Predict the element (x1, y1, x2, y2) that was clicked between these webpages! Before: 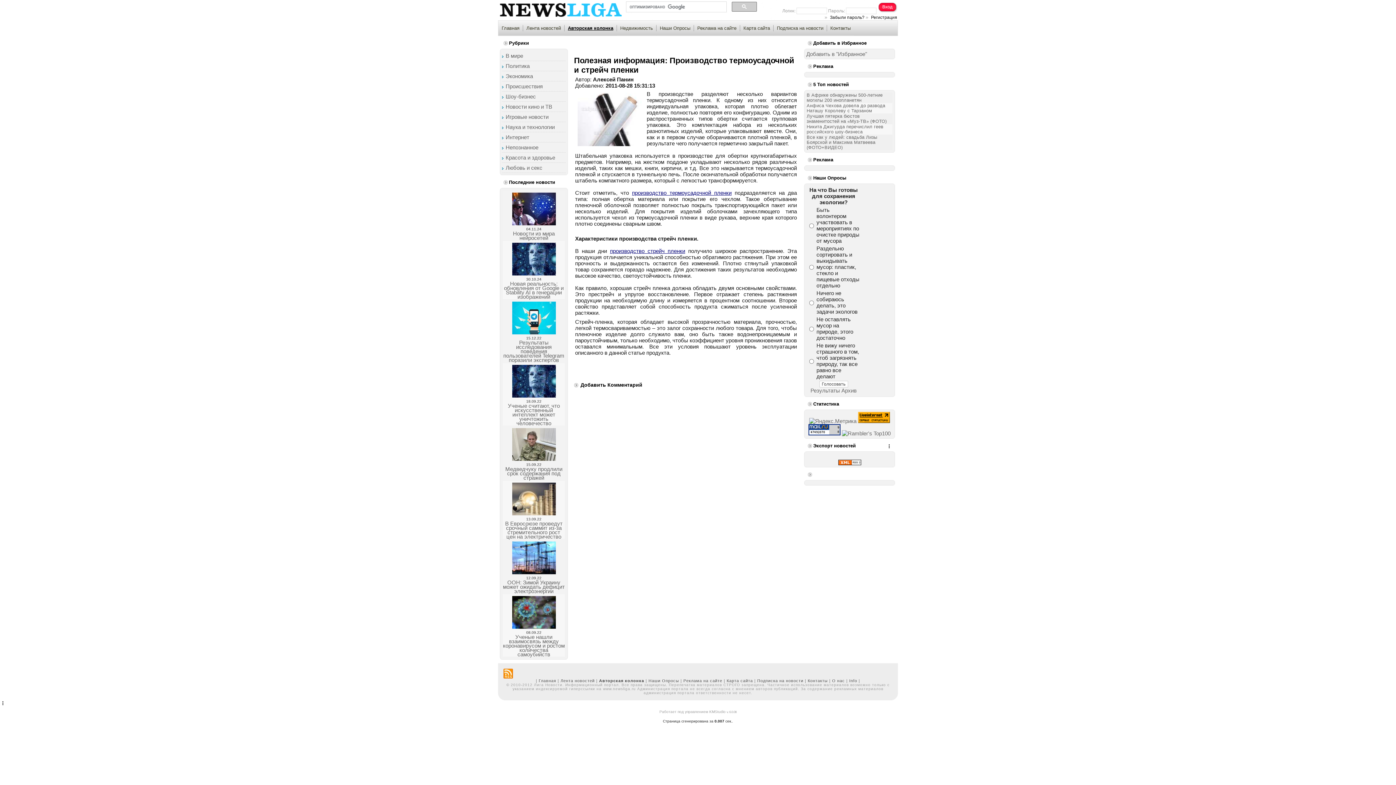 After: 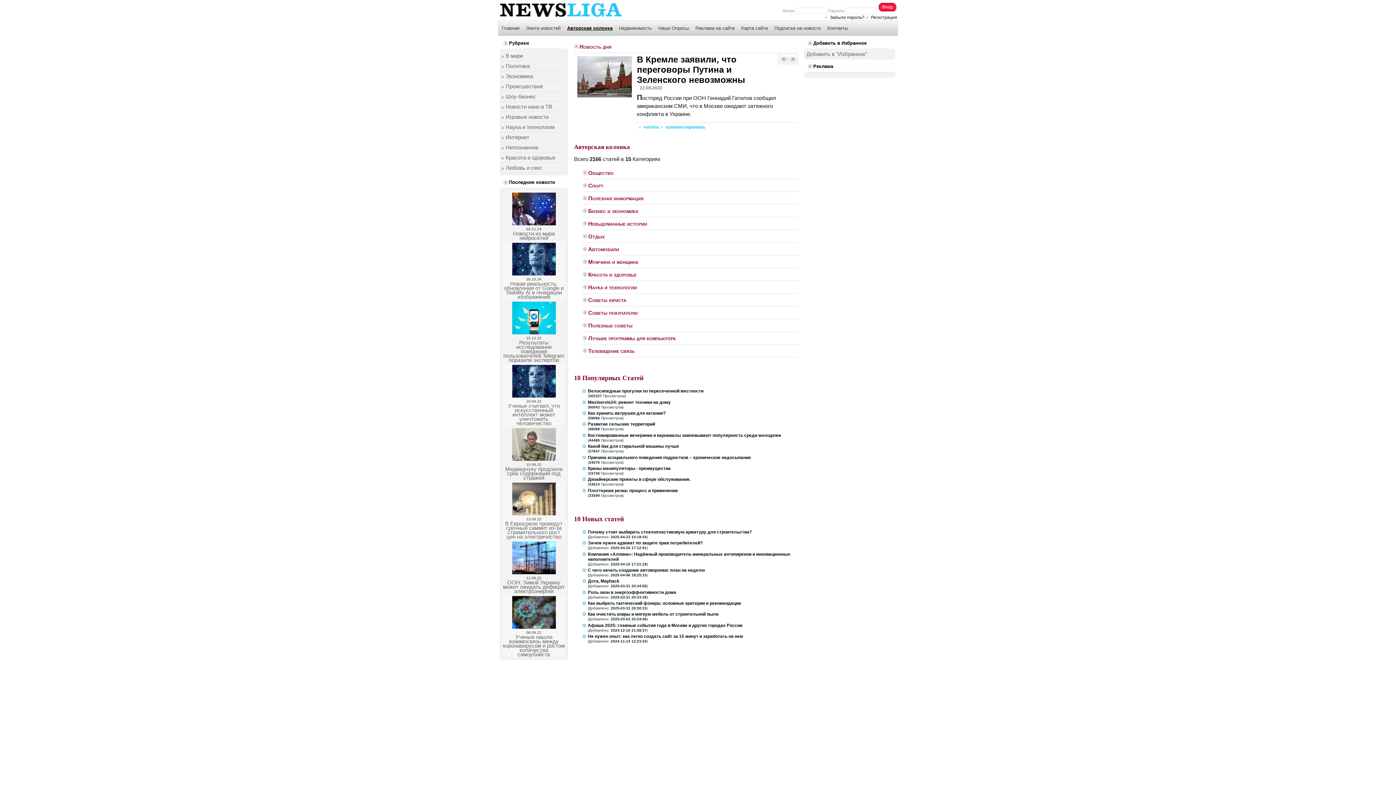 Action: label: Авторская колонка bbox: (599, 678, 644, 683)